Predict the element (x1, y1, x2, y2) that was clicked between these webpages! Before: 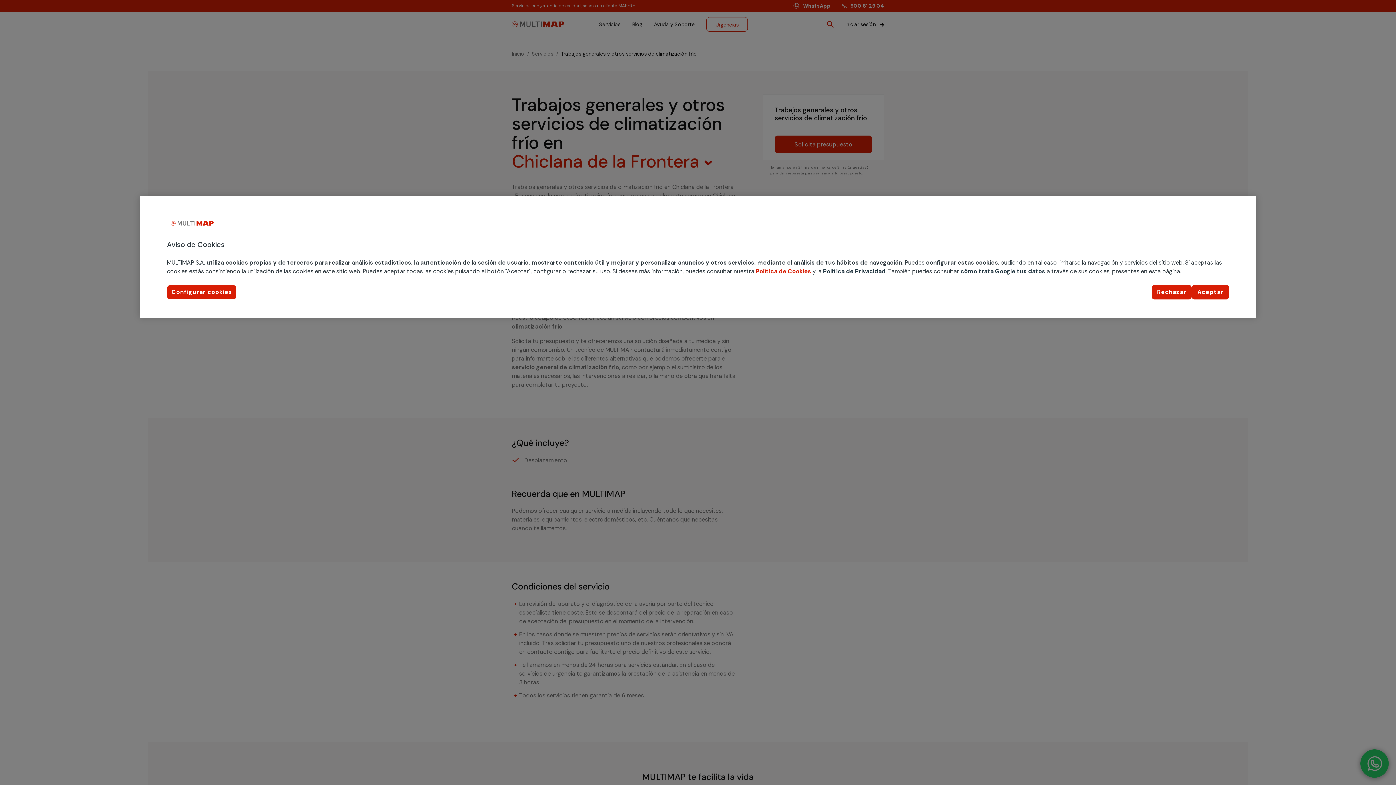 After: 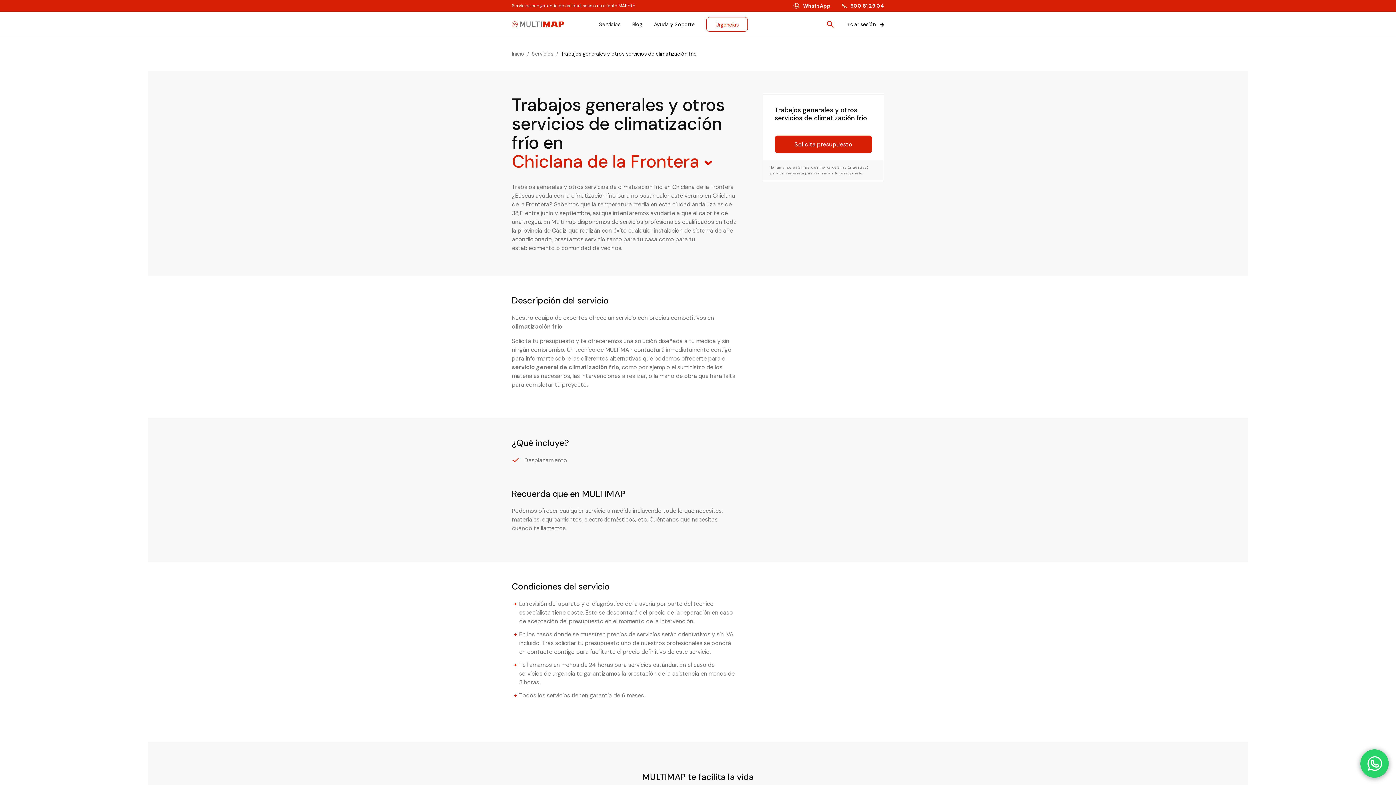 Action: label: Rechazar bbox: (1152, 285, 1192, 299)